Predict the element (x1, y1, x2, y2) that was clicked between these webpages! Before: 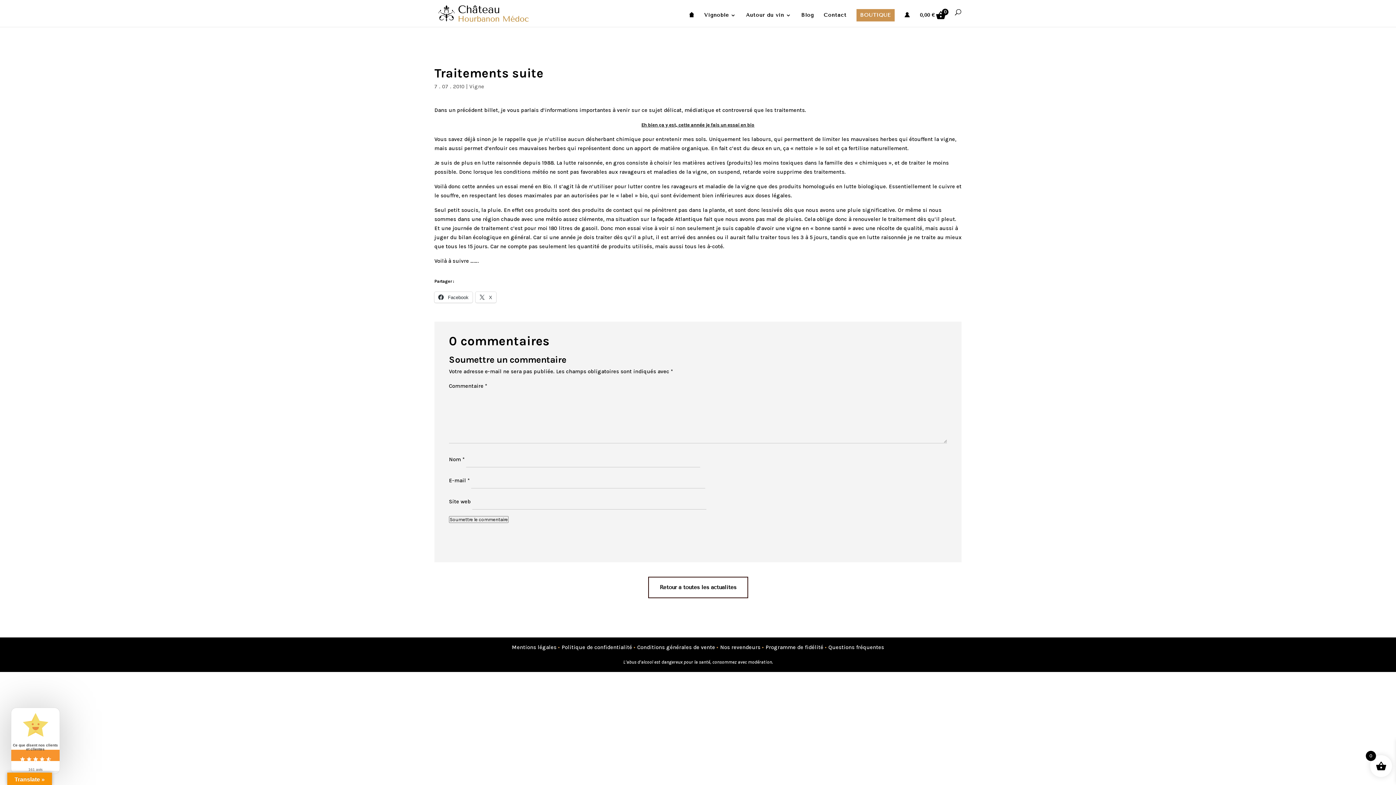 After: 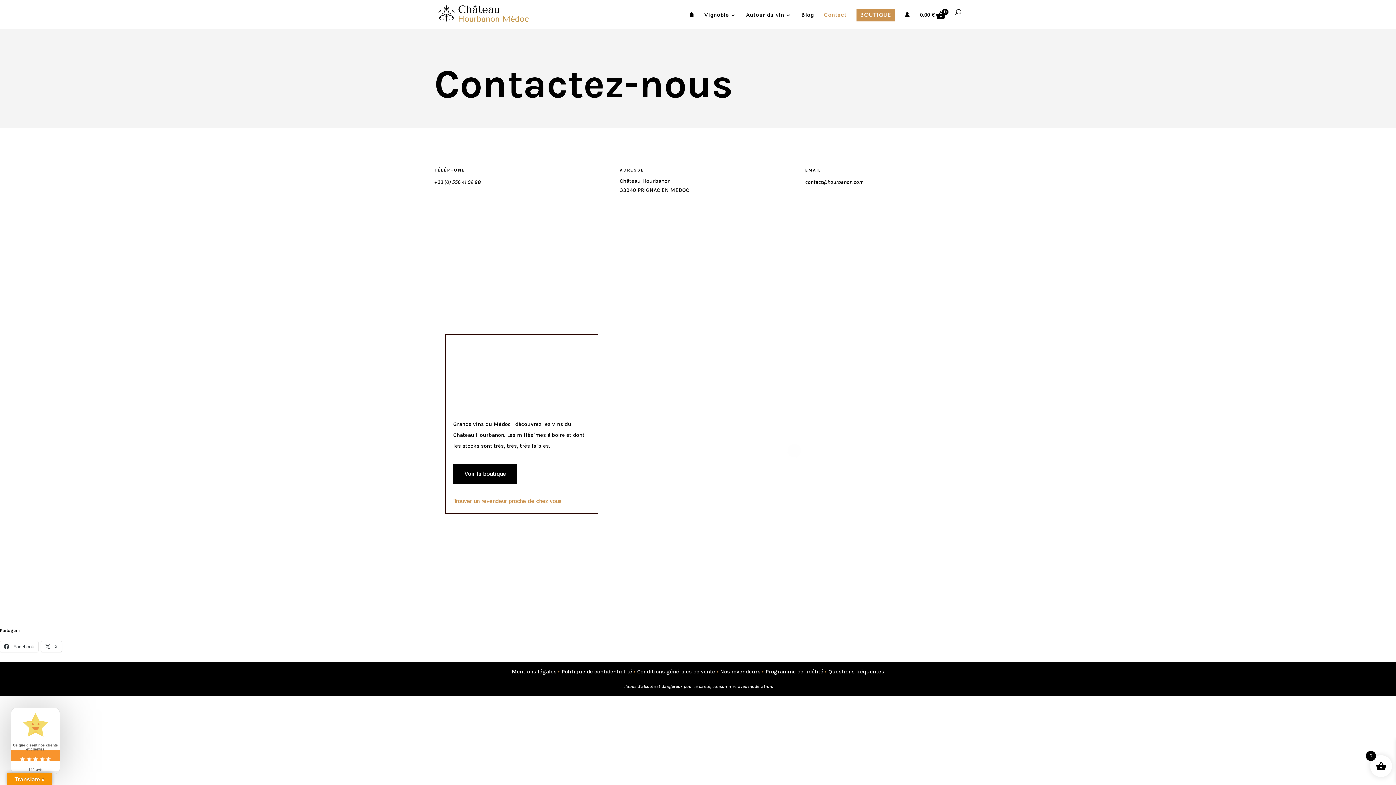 Action: label: Contact bbox: (824, 12, 846, 26)